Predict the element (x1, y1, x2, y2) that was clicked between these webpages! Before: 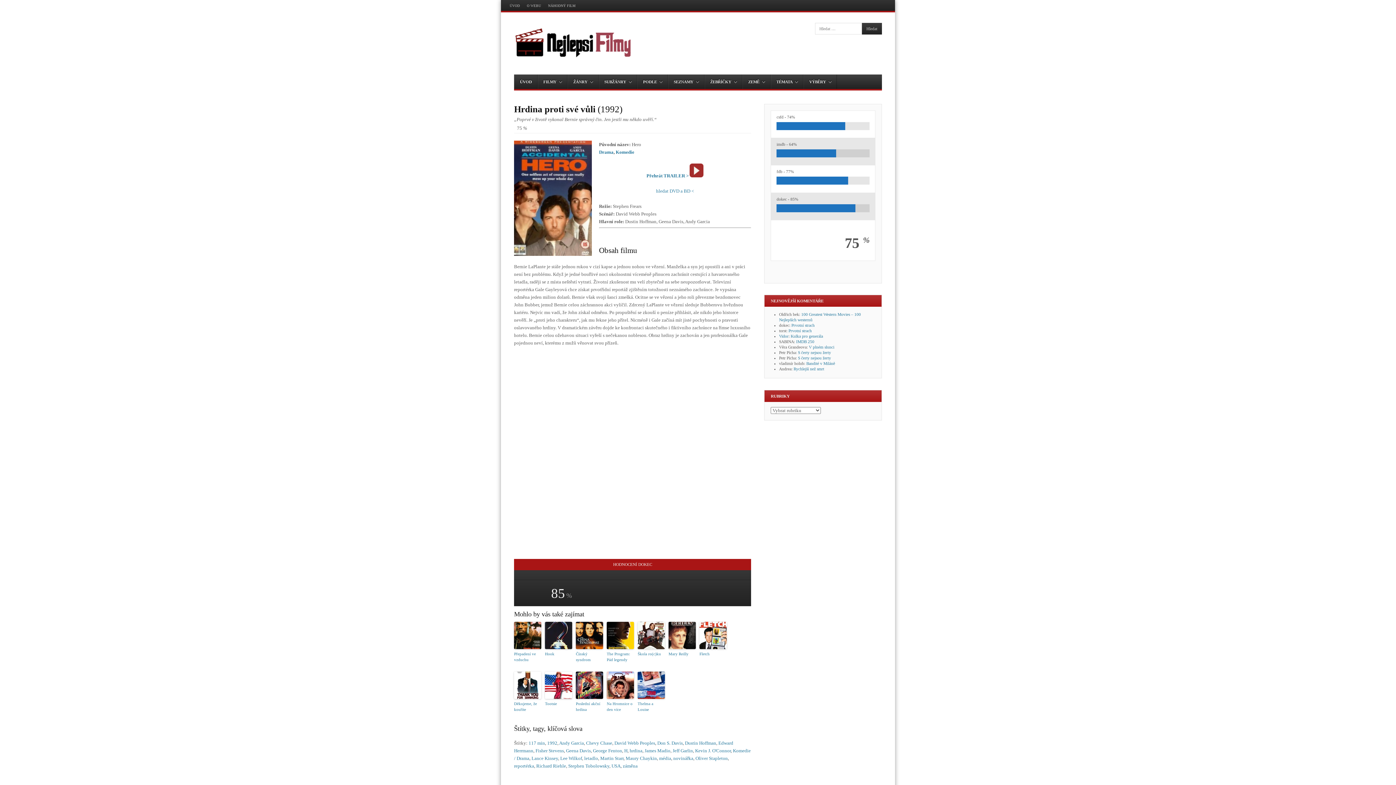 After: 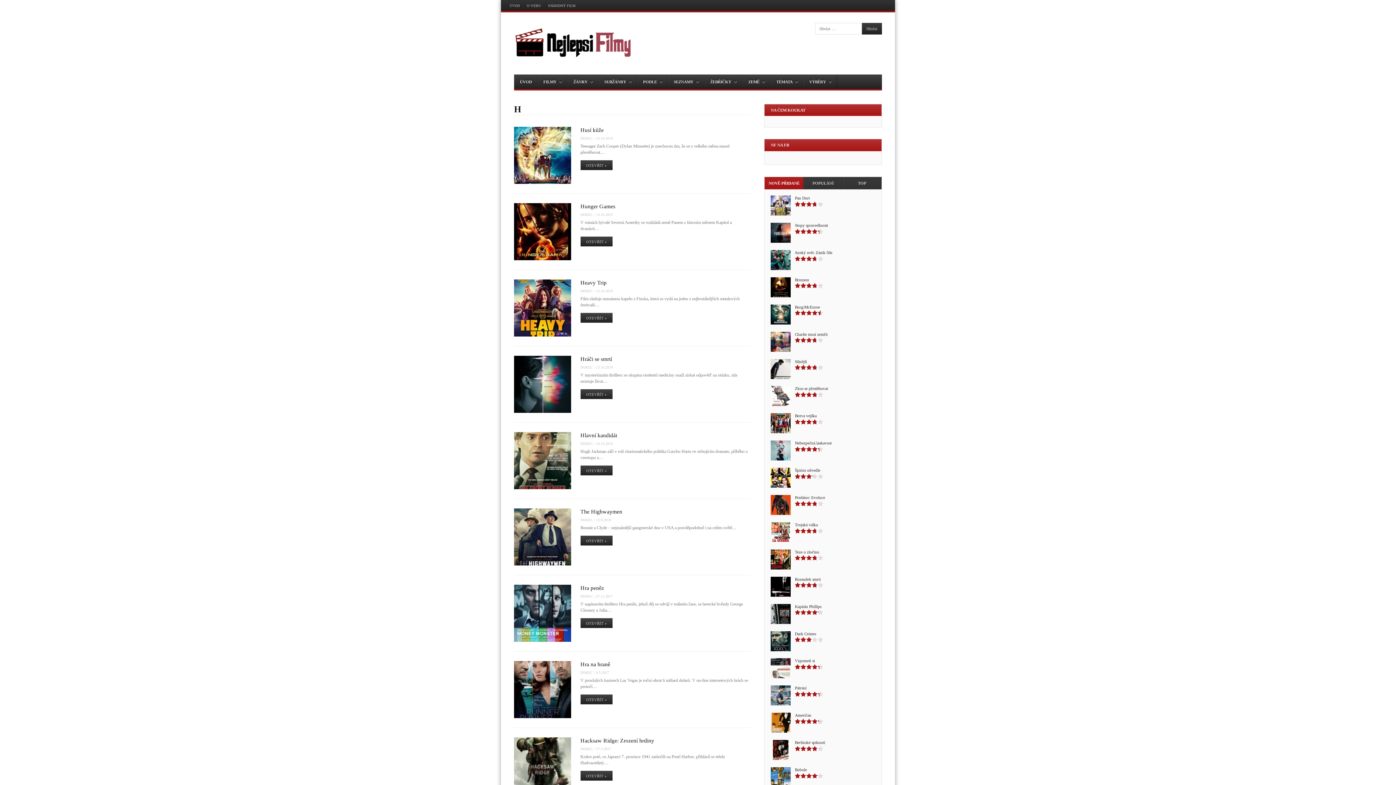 Action: label: H bbox: (624, 748, 627, 753)